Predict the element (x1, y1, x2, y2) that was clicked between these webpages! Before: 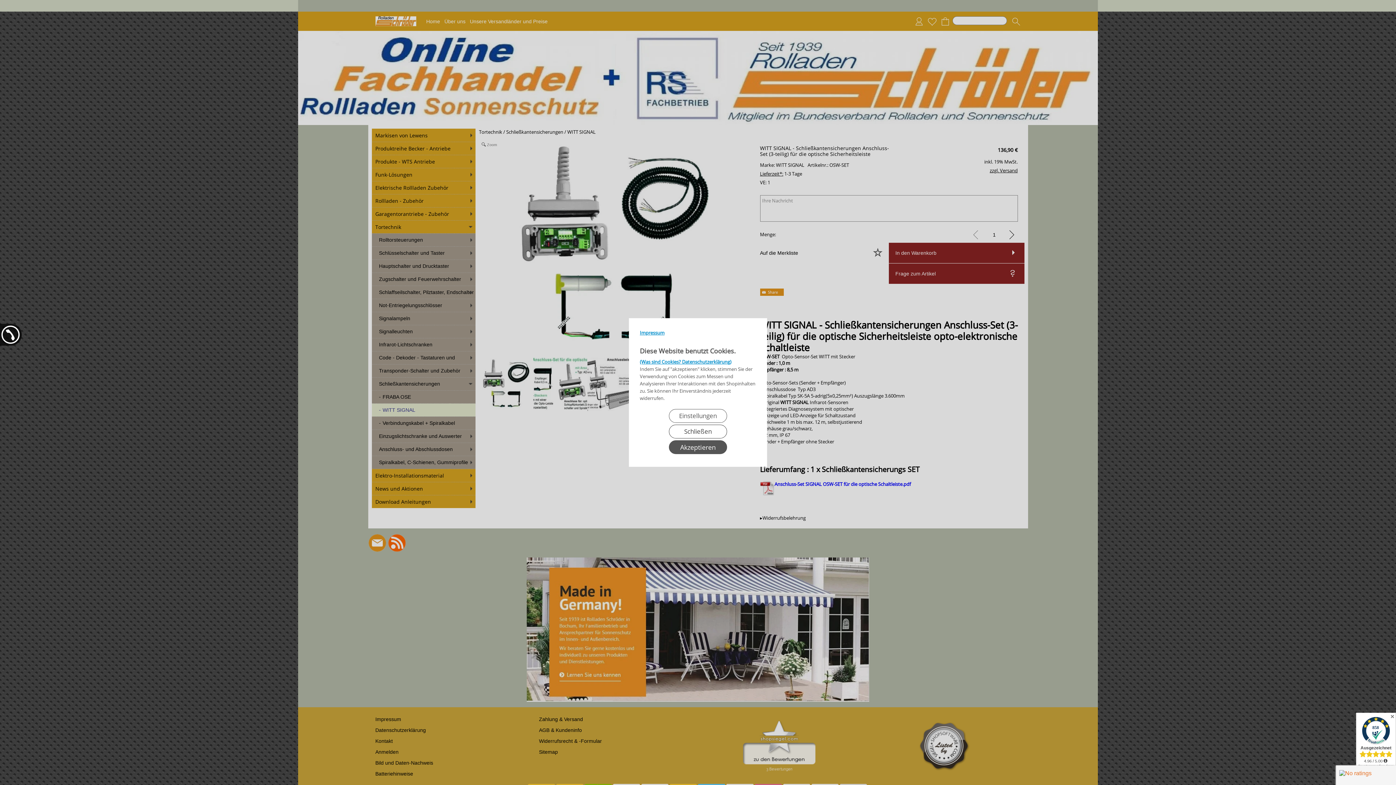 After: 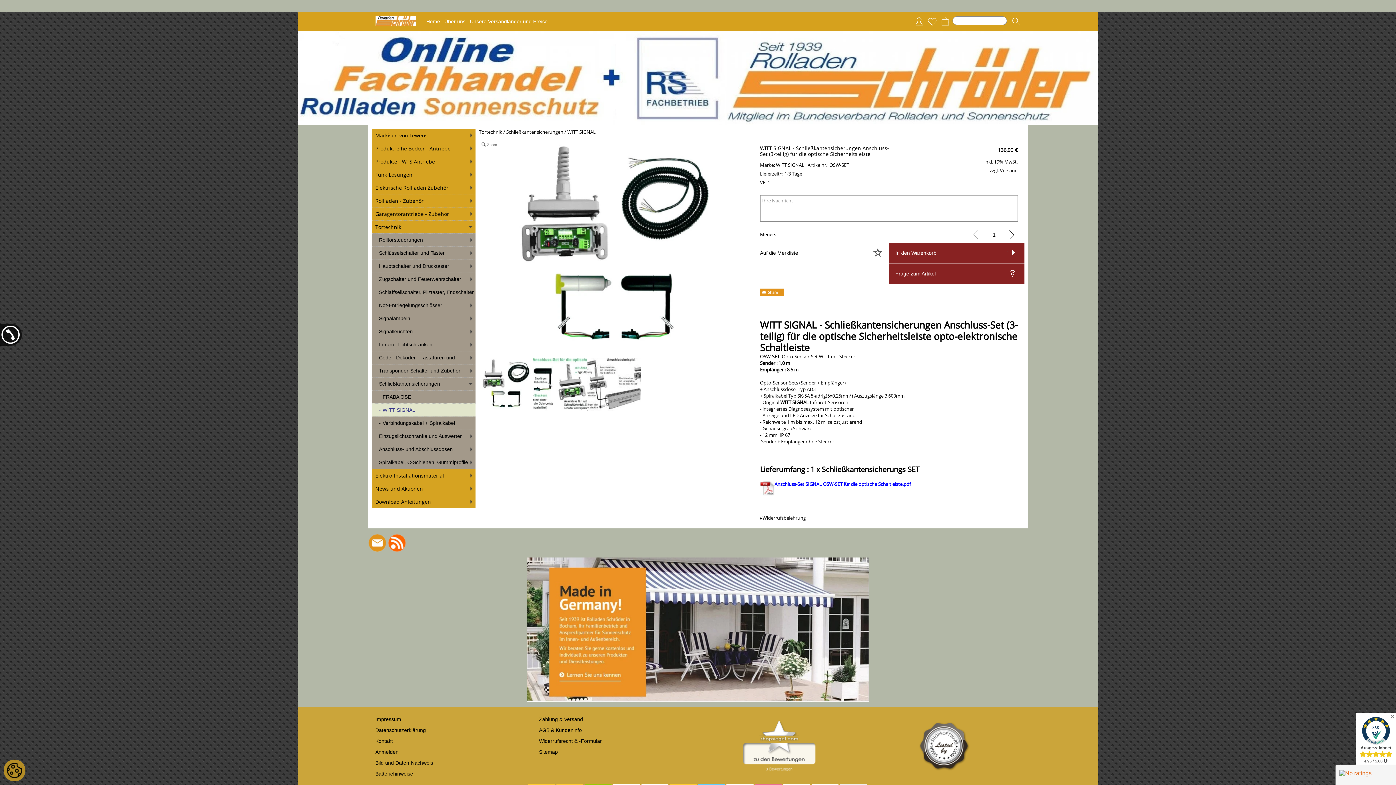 Action: label: Akzeptieren bbox: (669, 440, 727, 454)